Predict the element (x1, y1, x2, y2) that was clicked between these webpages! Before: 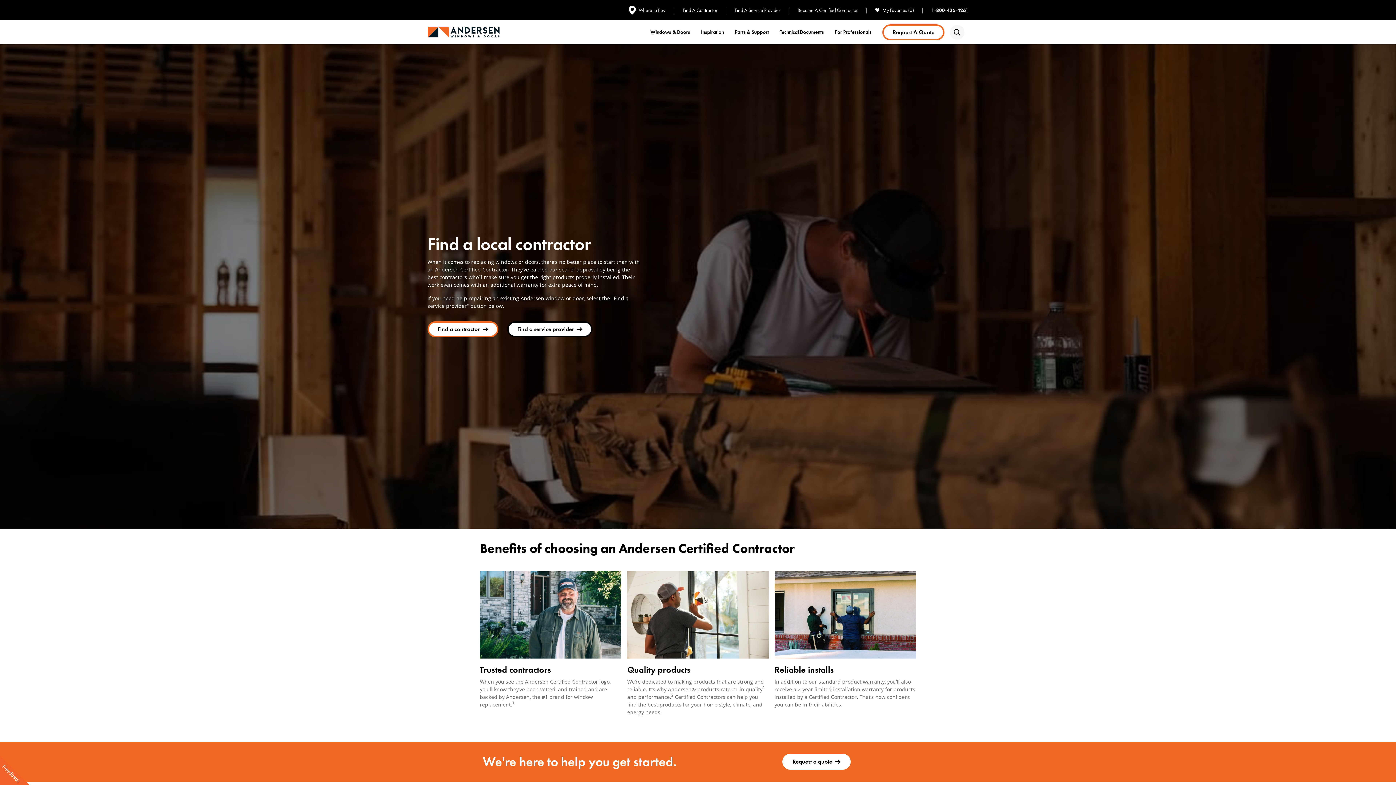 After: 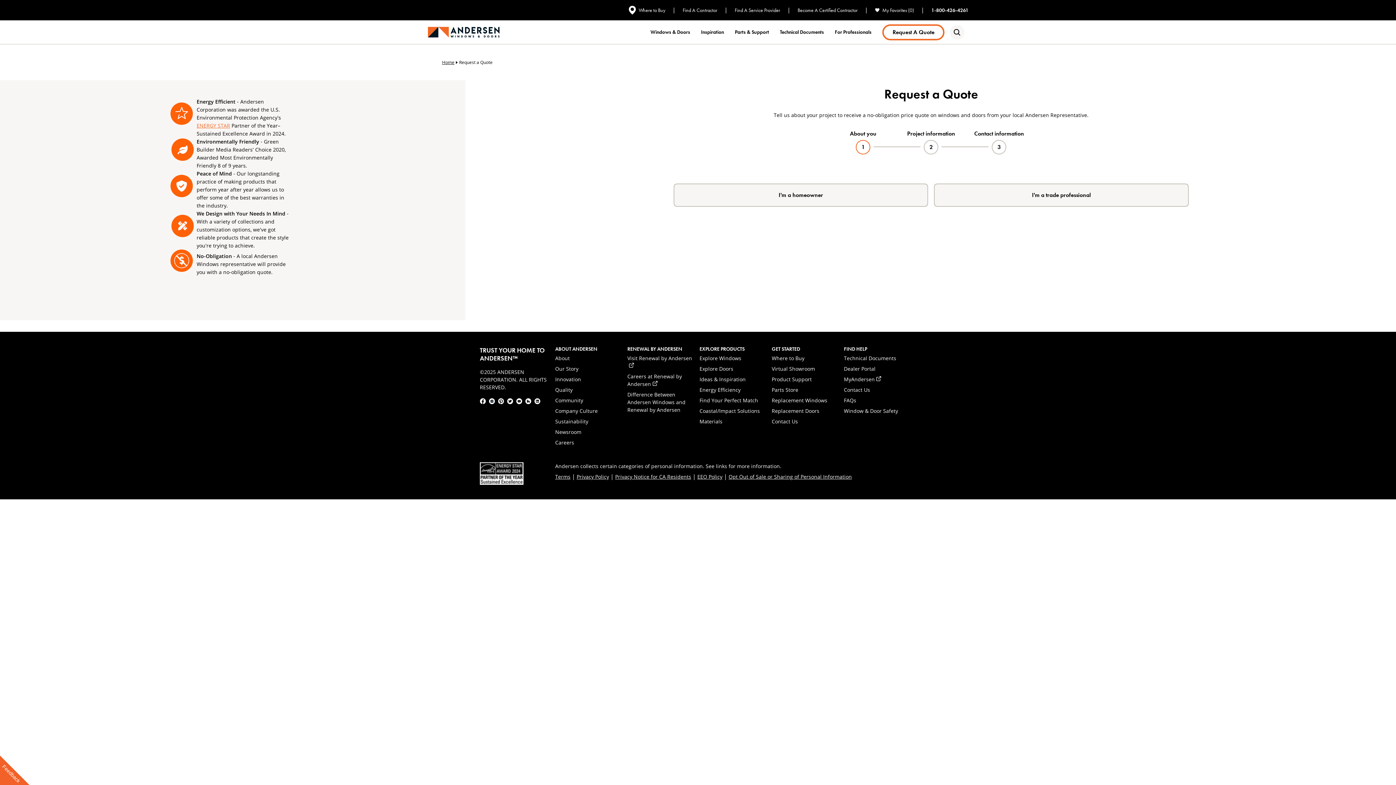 Action: bbox: (782, 754, 850, 770) label: Request a quote